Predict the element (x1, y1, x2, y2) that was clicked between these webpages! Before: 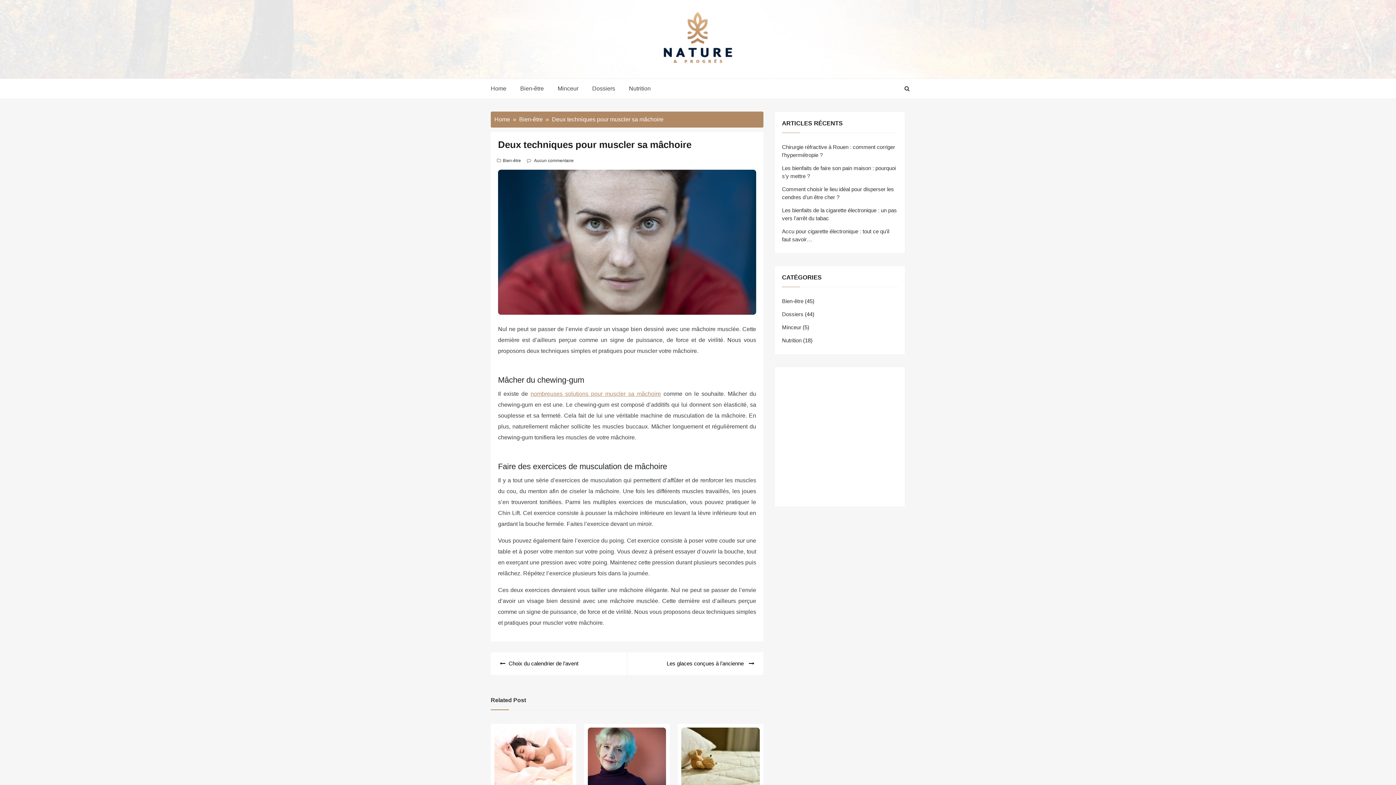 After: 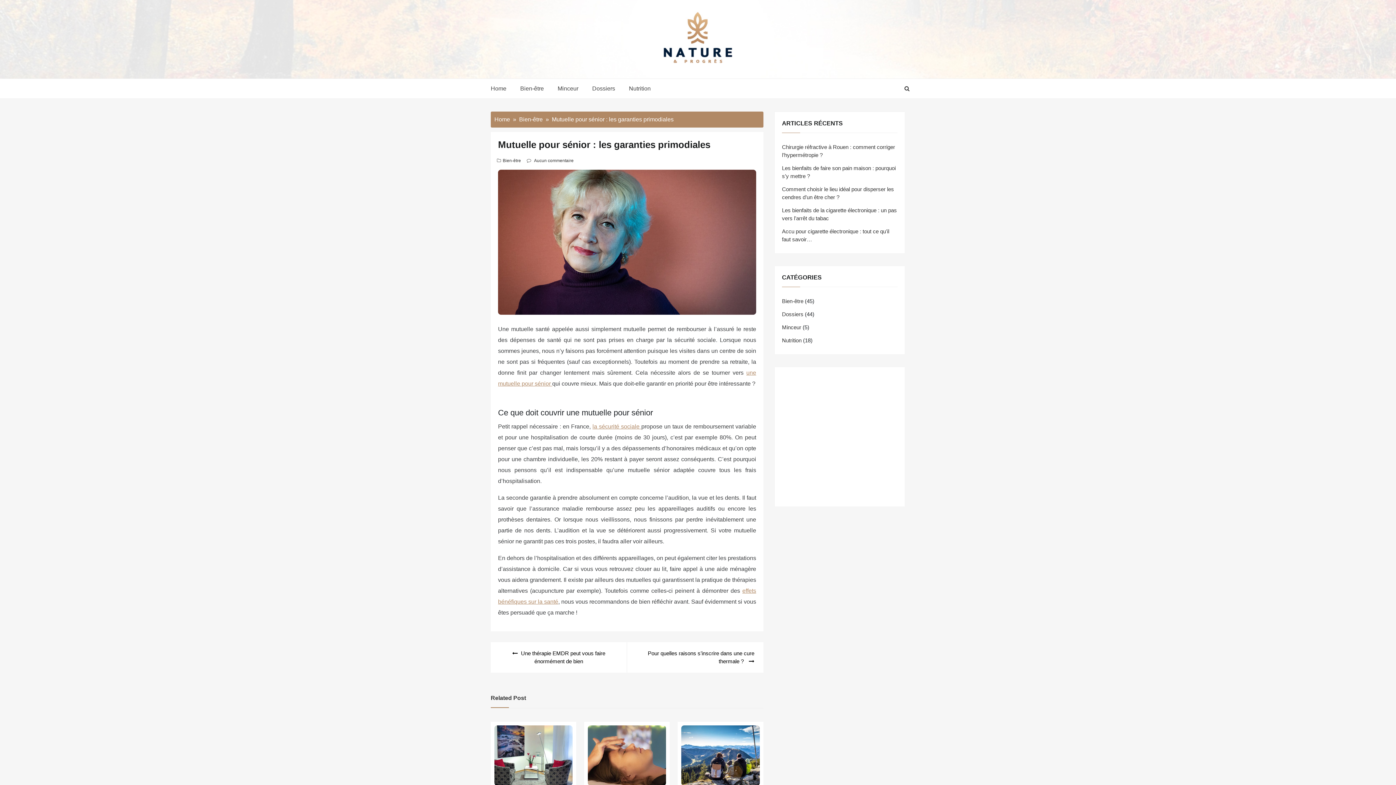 Action: bbox: (588, 728, 666, 788)